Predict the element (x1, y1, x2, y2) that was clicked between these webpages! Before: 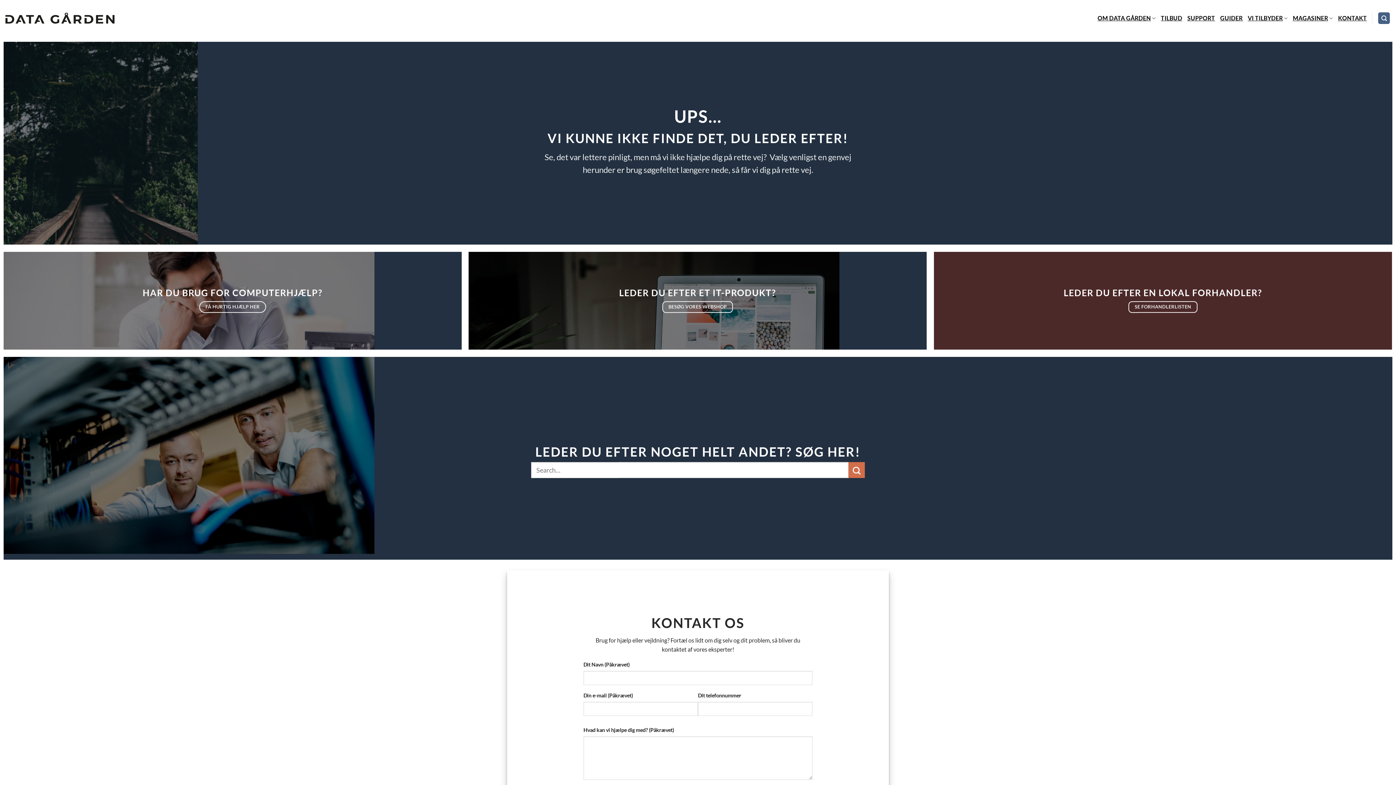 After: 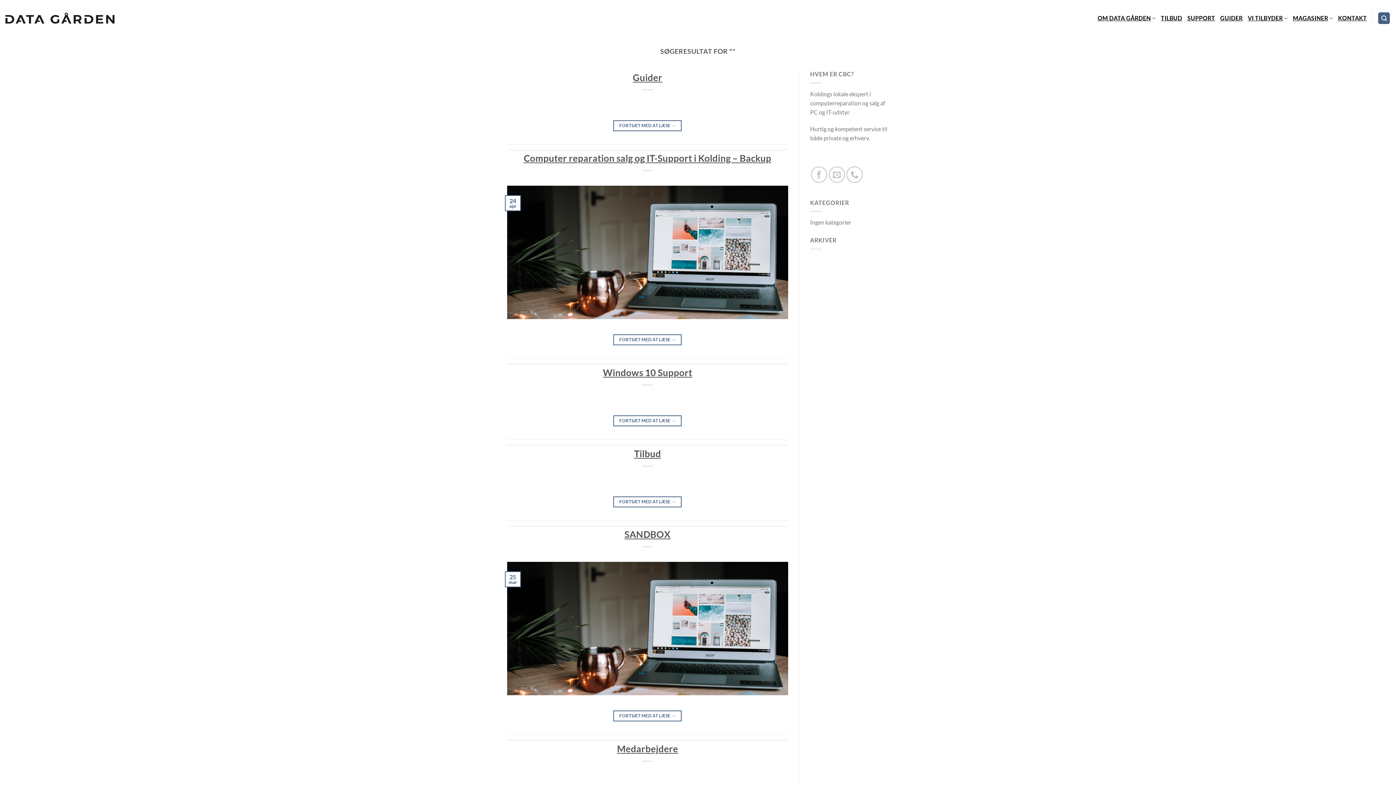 Action: bbox: (848, 462, 865, 478) label: Send